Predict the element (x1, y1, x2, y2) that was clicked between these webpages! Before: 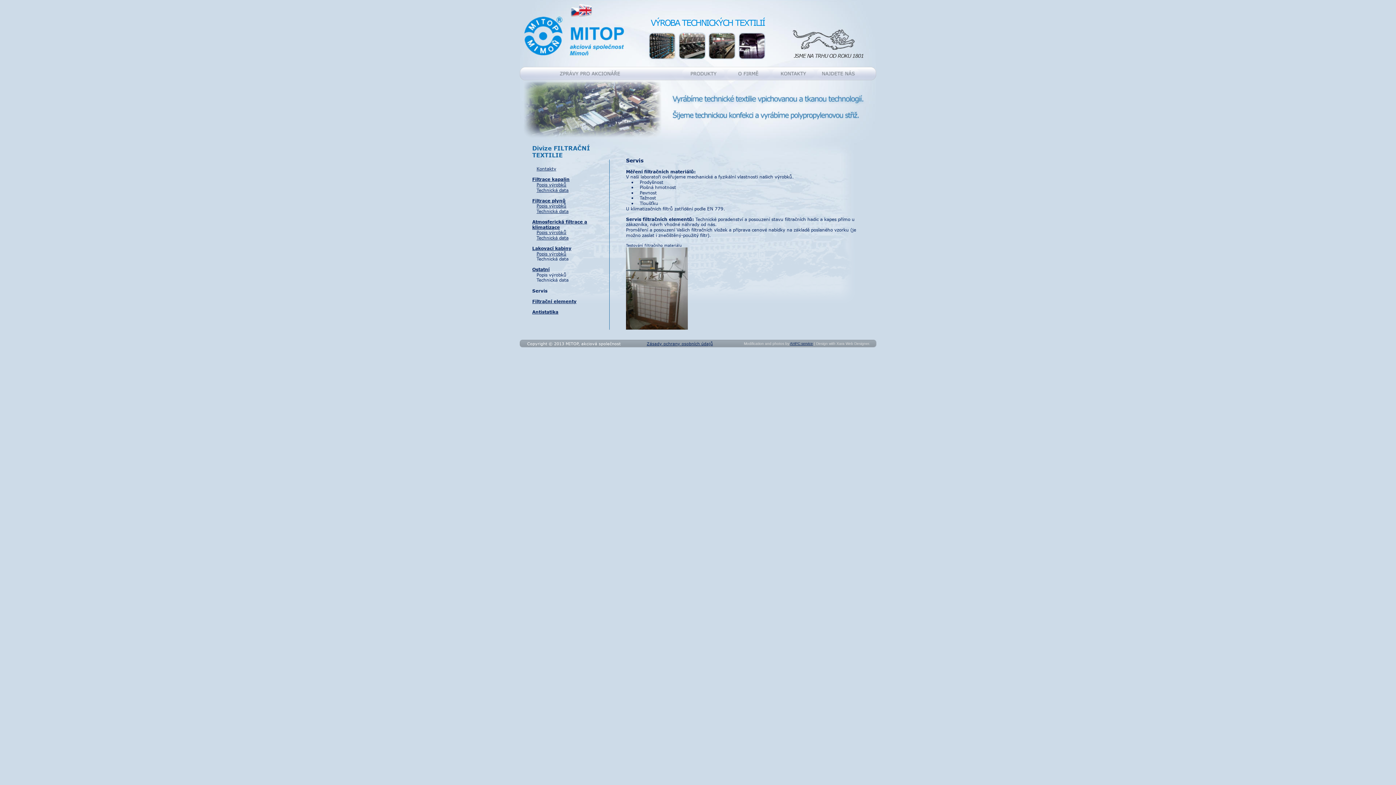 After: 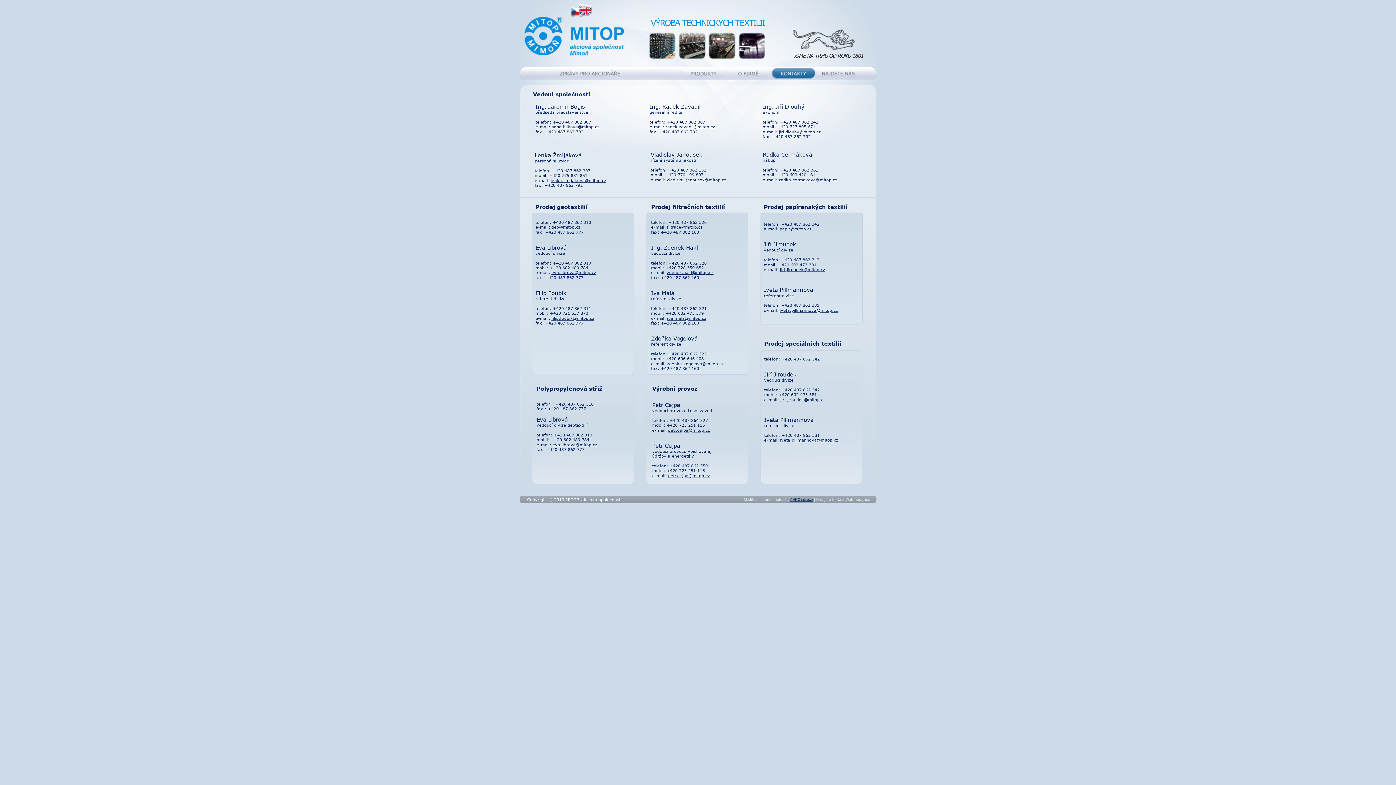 Action: label: Kontakty bbox: (536, 166, 556, 171)